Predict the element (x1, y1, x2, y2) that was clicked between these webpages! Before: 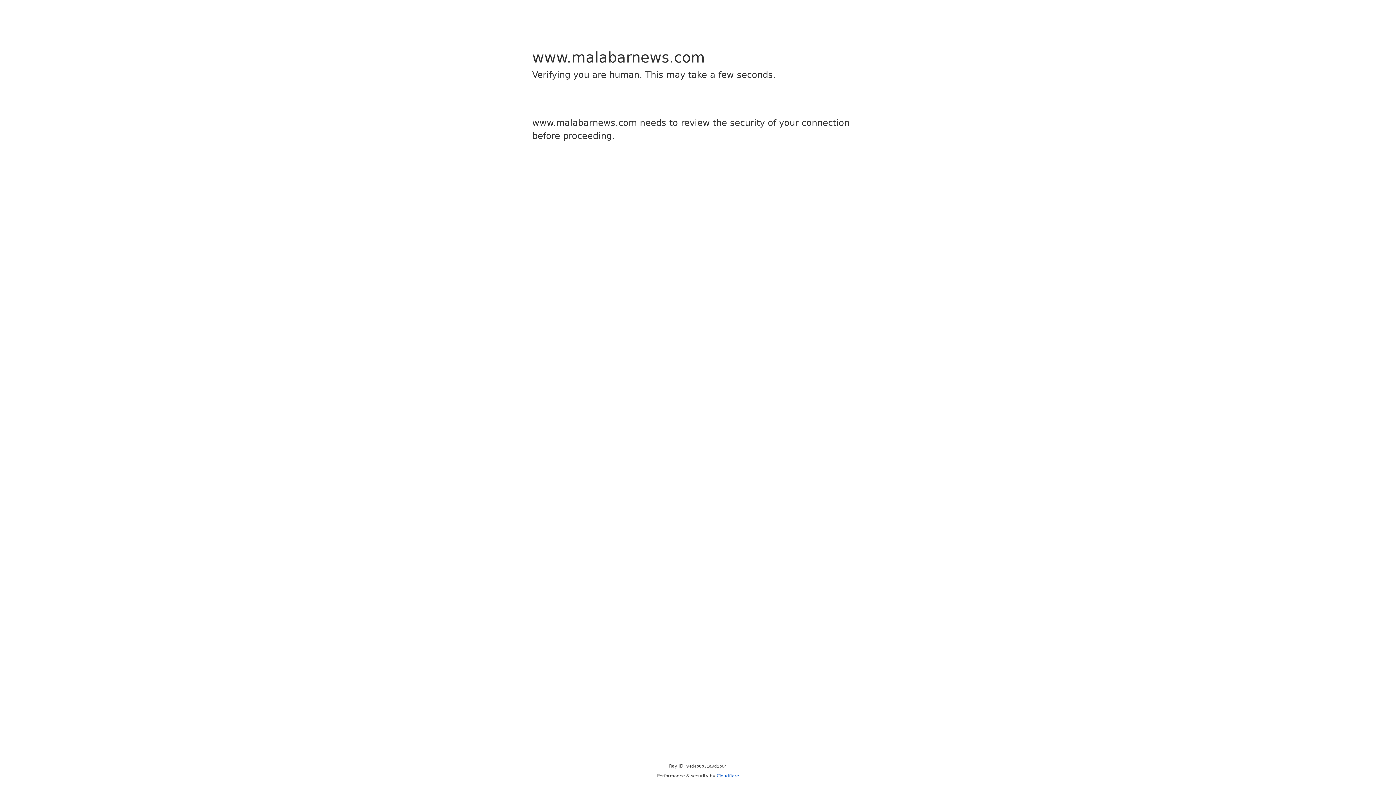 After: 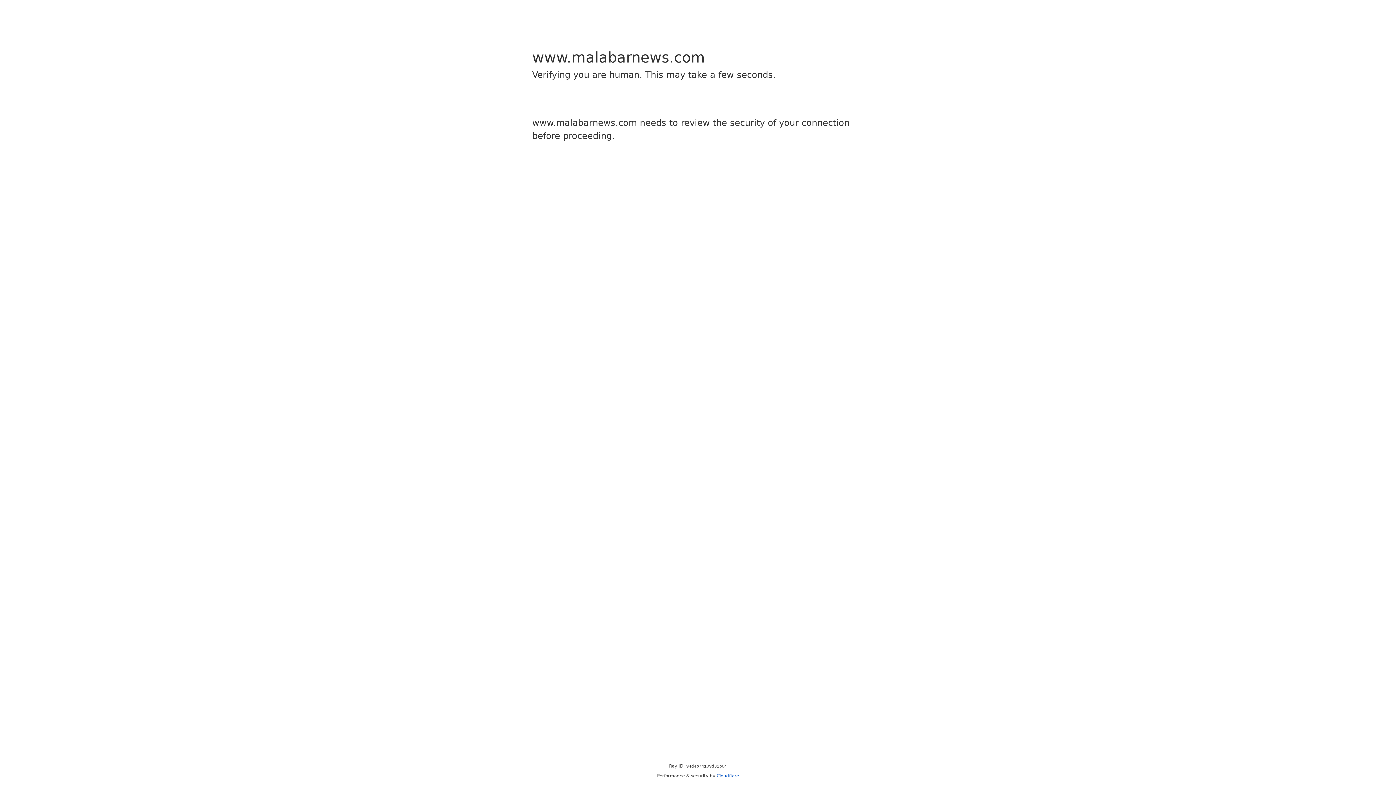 Action: label: Cloudflare bbox: (716, 773, 739, 778)